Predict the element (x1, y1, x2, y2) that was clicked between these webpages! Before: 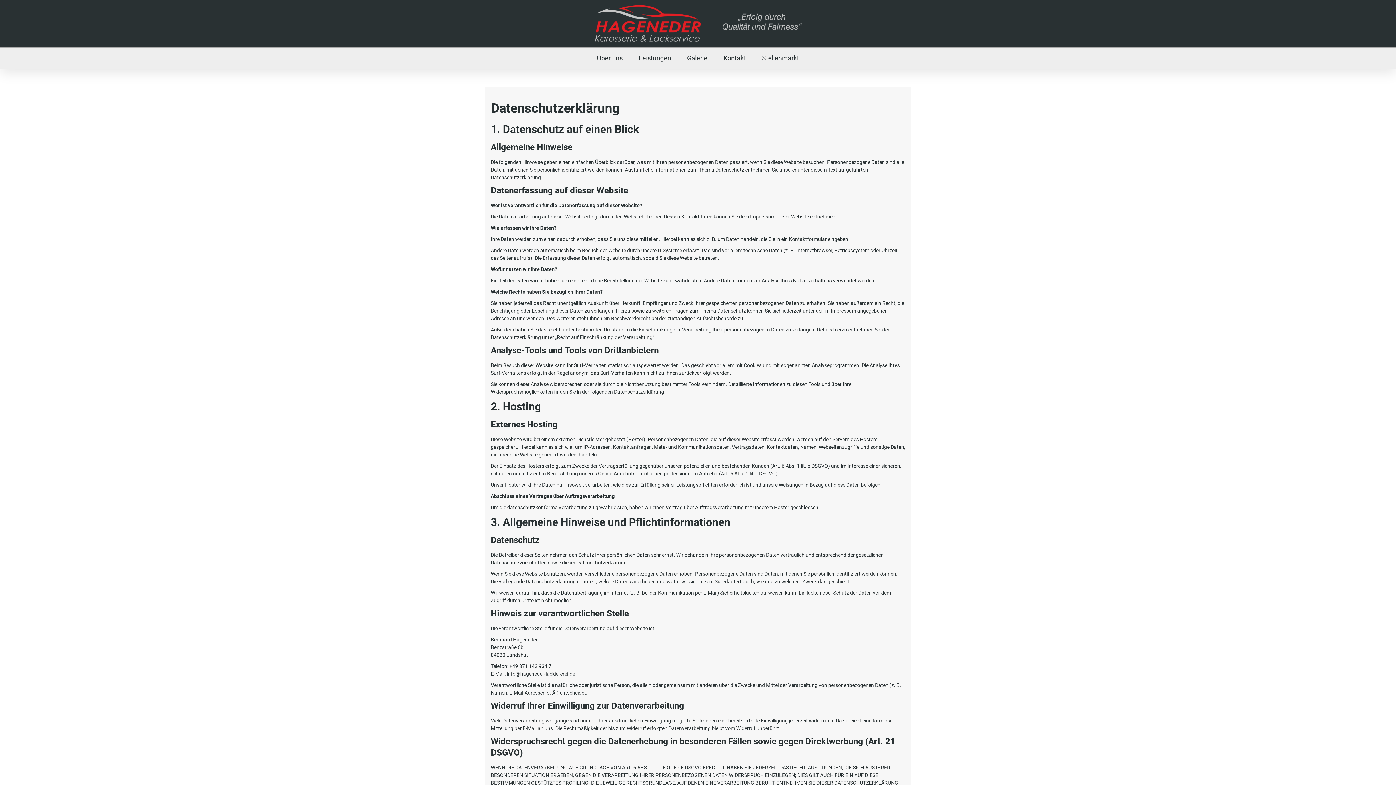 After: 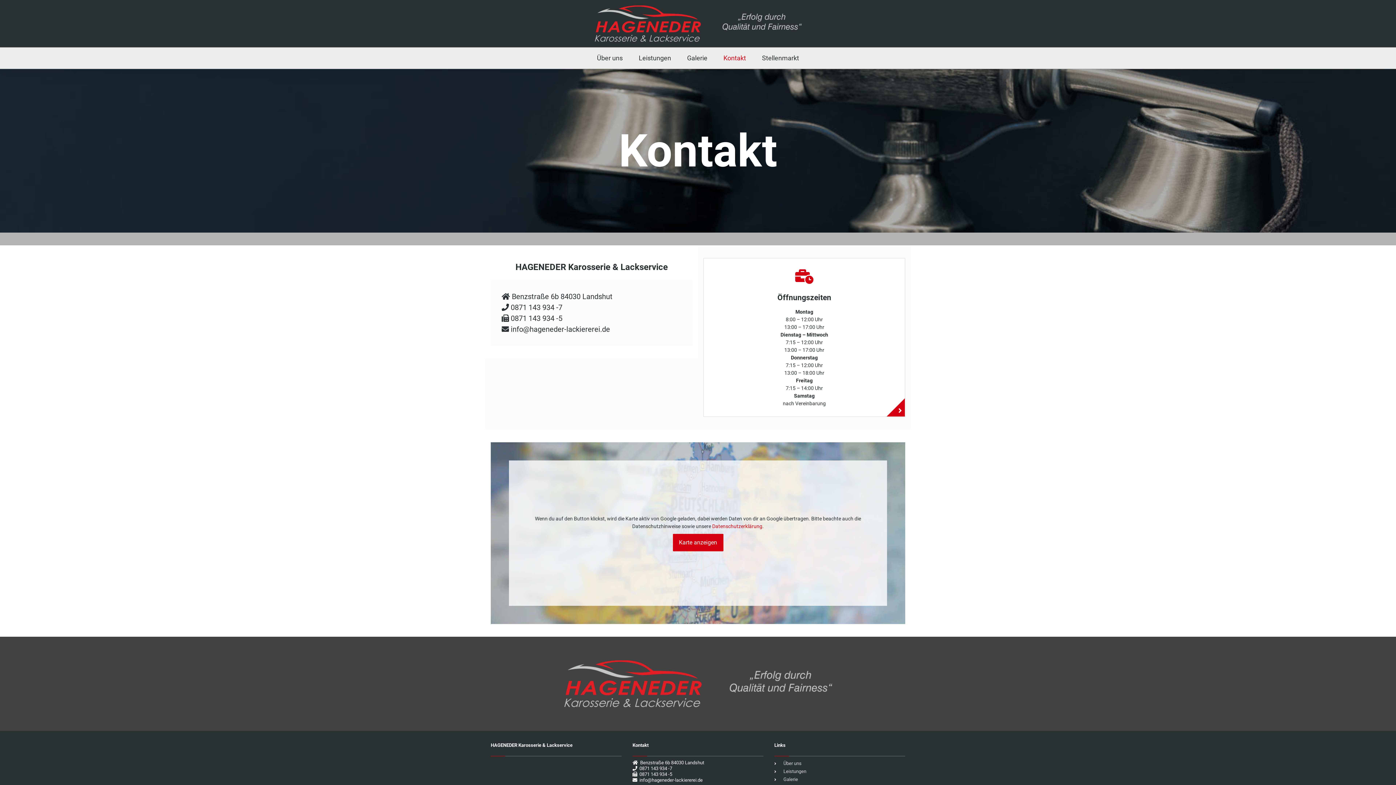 Action: bbox: (720, 47, 749, 69) label: Kontakt